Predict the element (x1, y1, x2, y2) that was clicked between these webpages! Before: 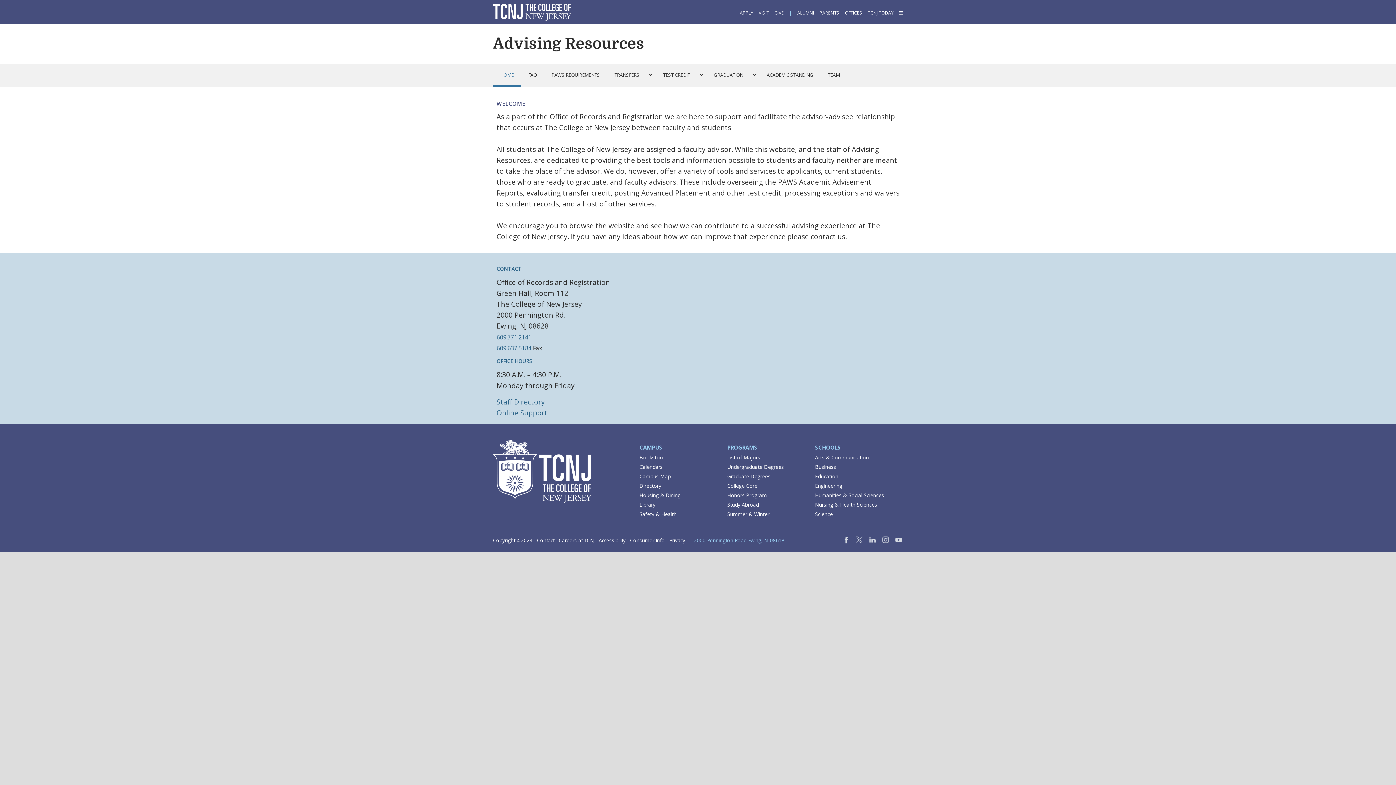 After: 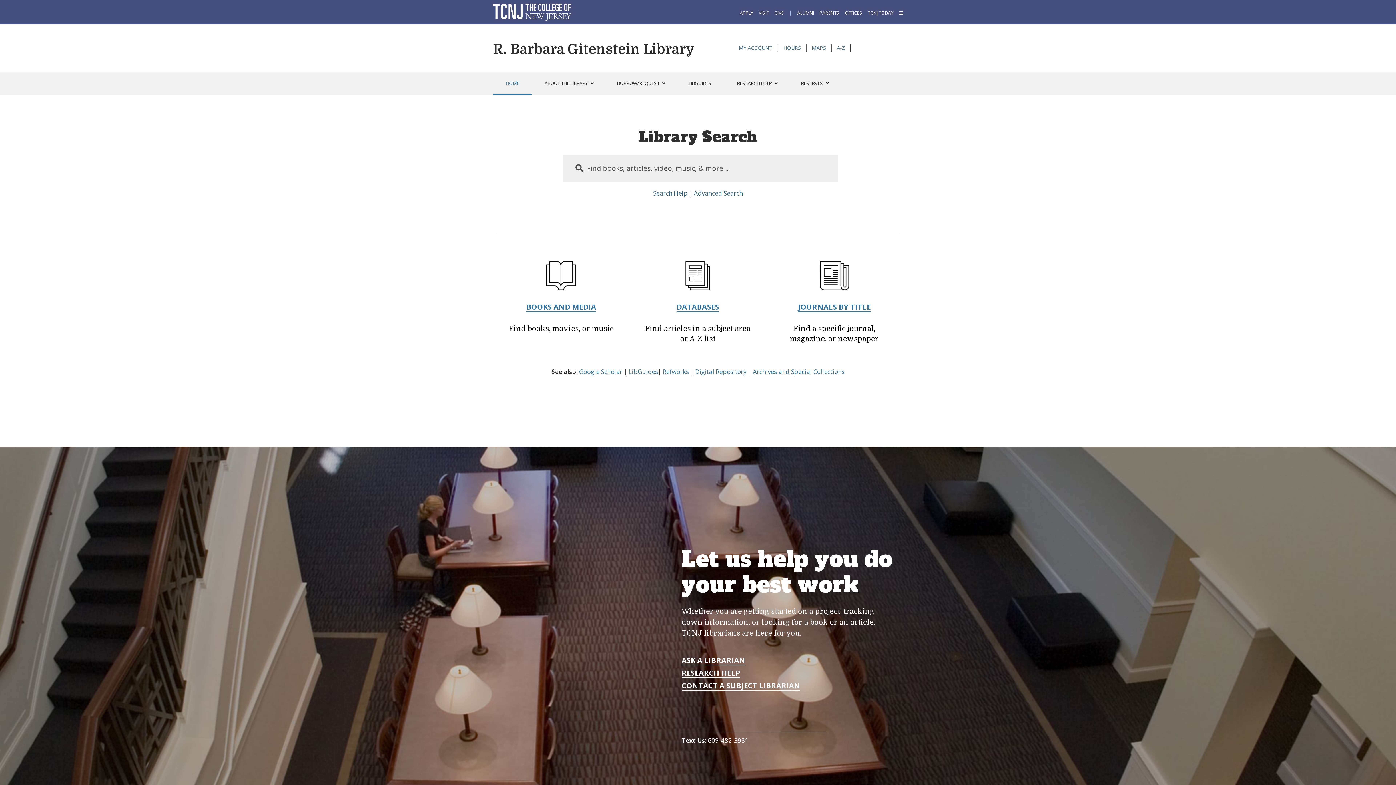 Action: label: Library bbox: (639, 501, 655, 508)